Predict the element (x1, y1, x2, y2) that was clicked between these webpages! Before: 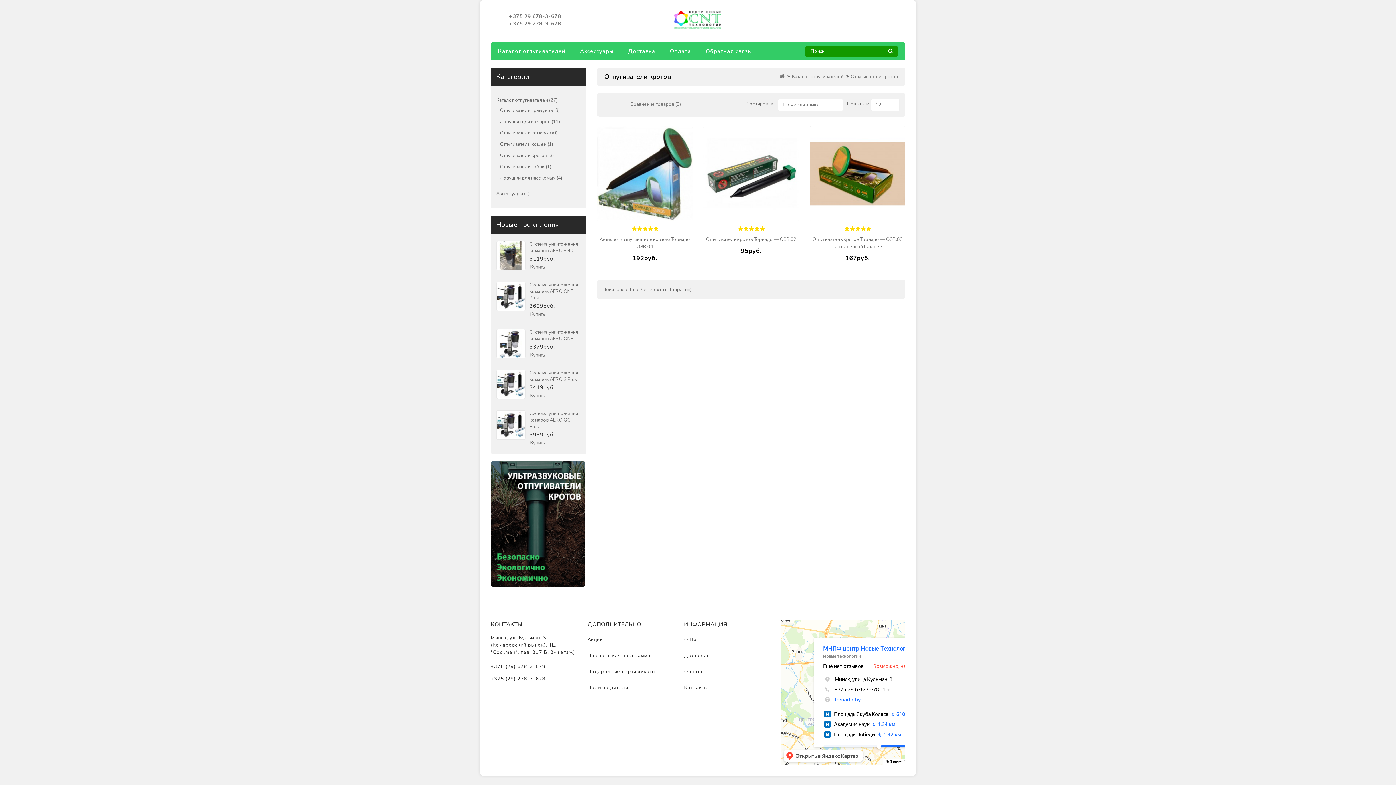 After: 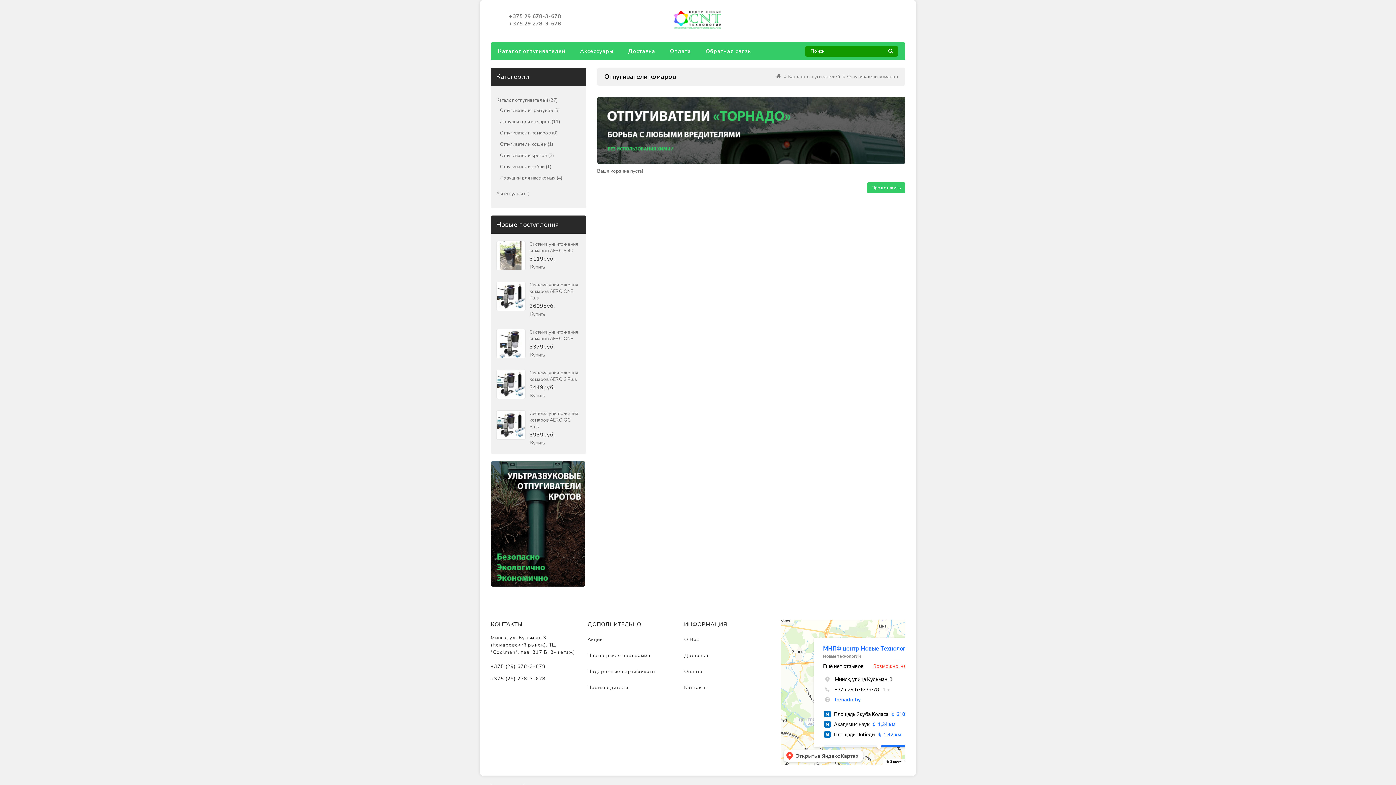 Action: label: Отпугиватели комаров (0) bbox: (496, 126, 557, 139)